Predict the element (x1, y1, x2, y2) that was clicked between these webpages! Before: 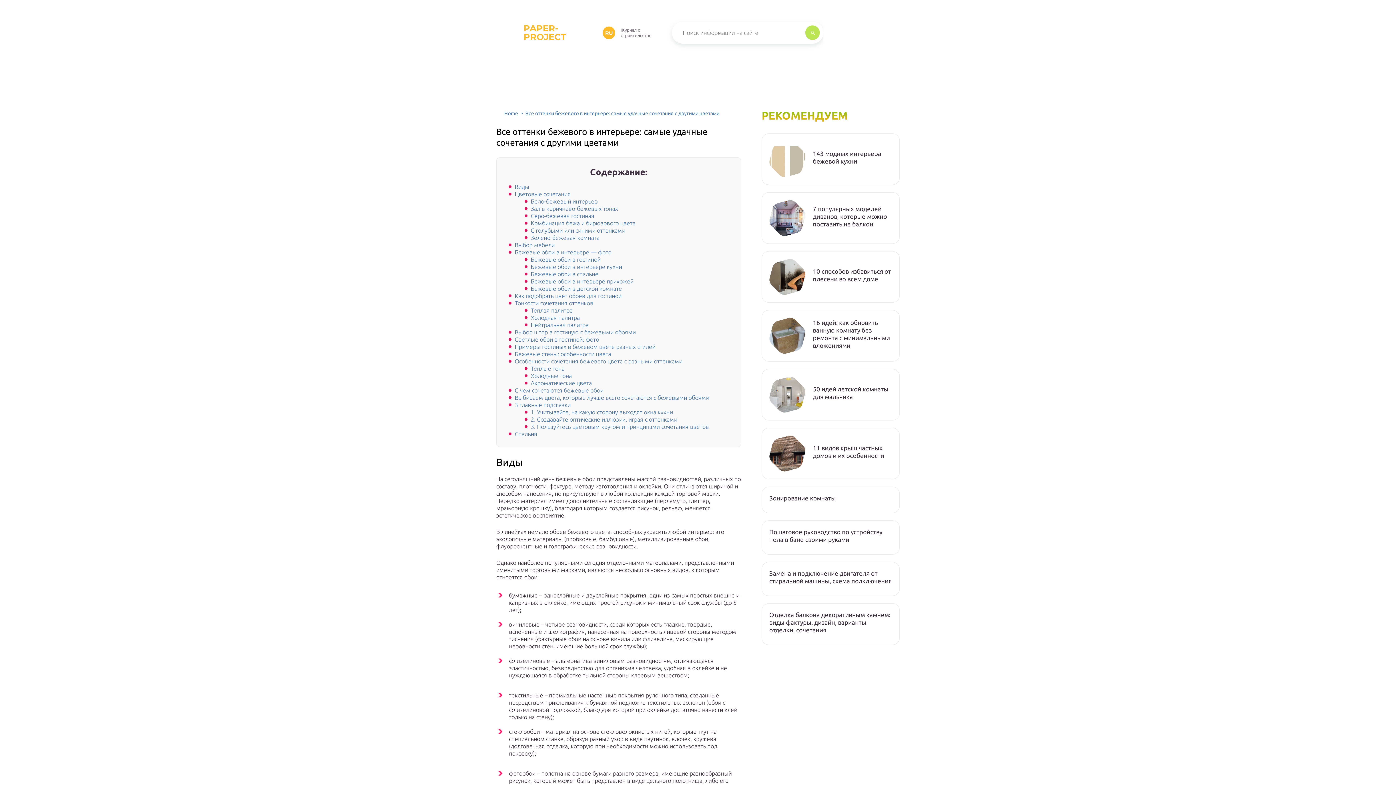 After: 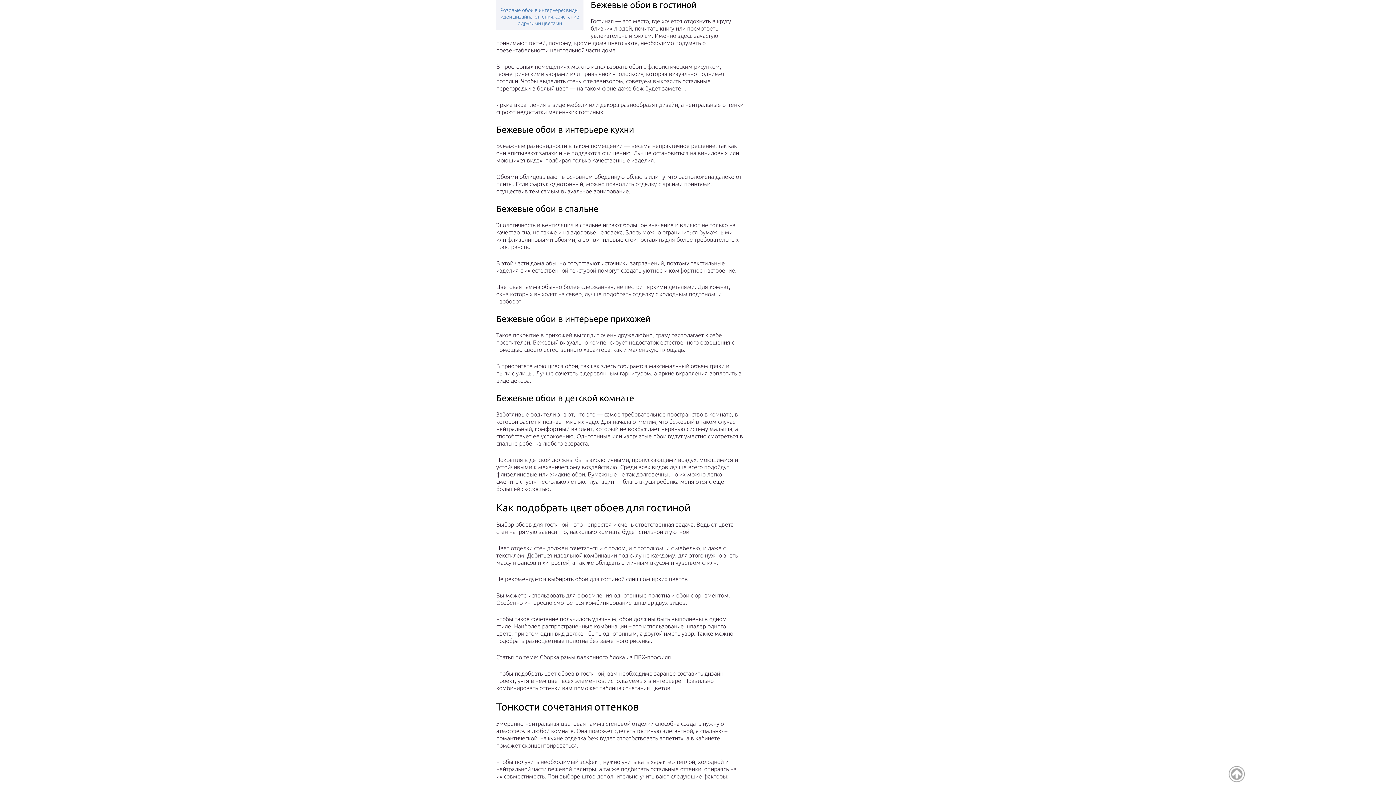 Action: bbox: (530, 256, 600, 262) label: Бежевые обои в гостиной